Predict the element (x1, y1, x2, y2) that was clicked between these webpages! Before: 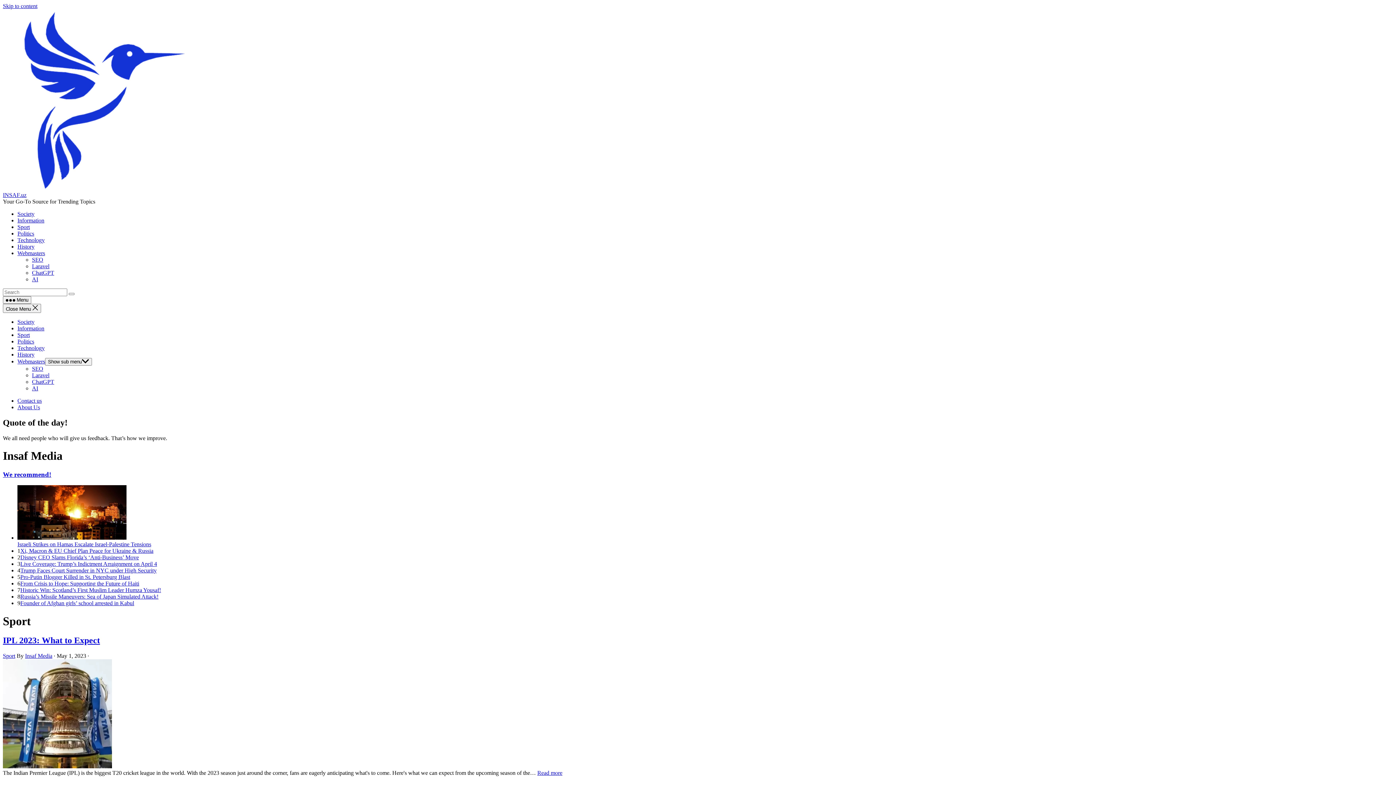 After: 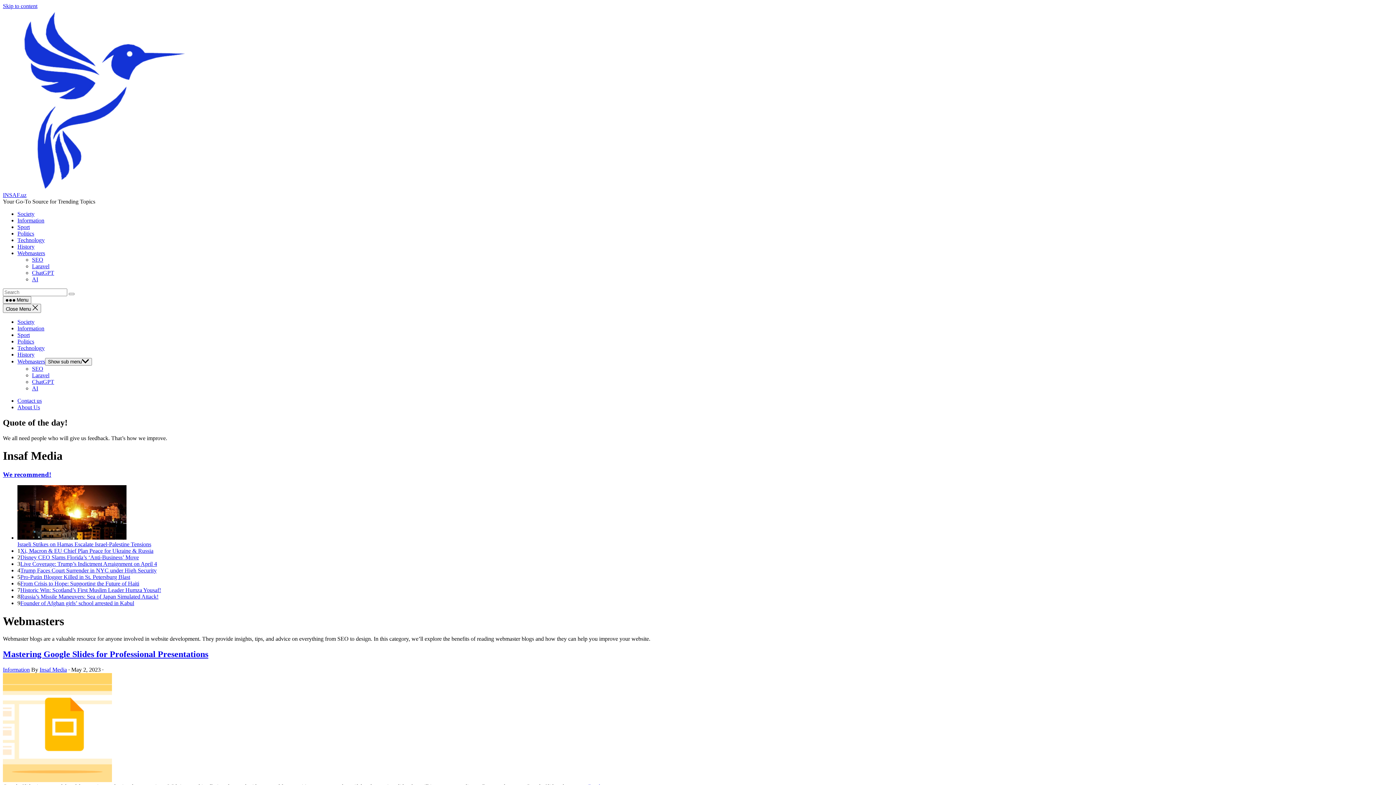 Action: bbox: (17, 250, 45, 256) label: Webmasters